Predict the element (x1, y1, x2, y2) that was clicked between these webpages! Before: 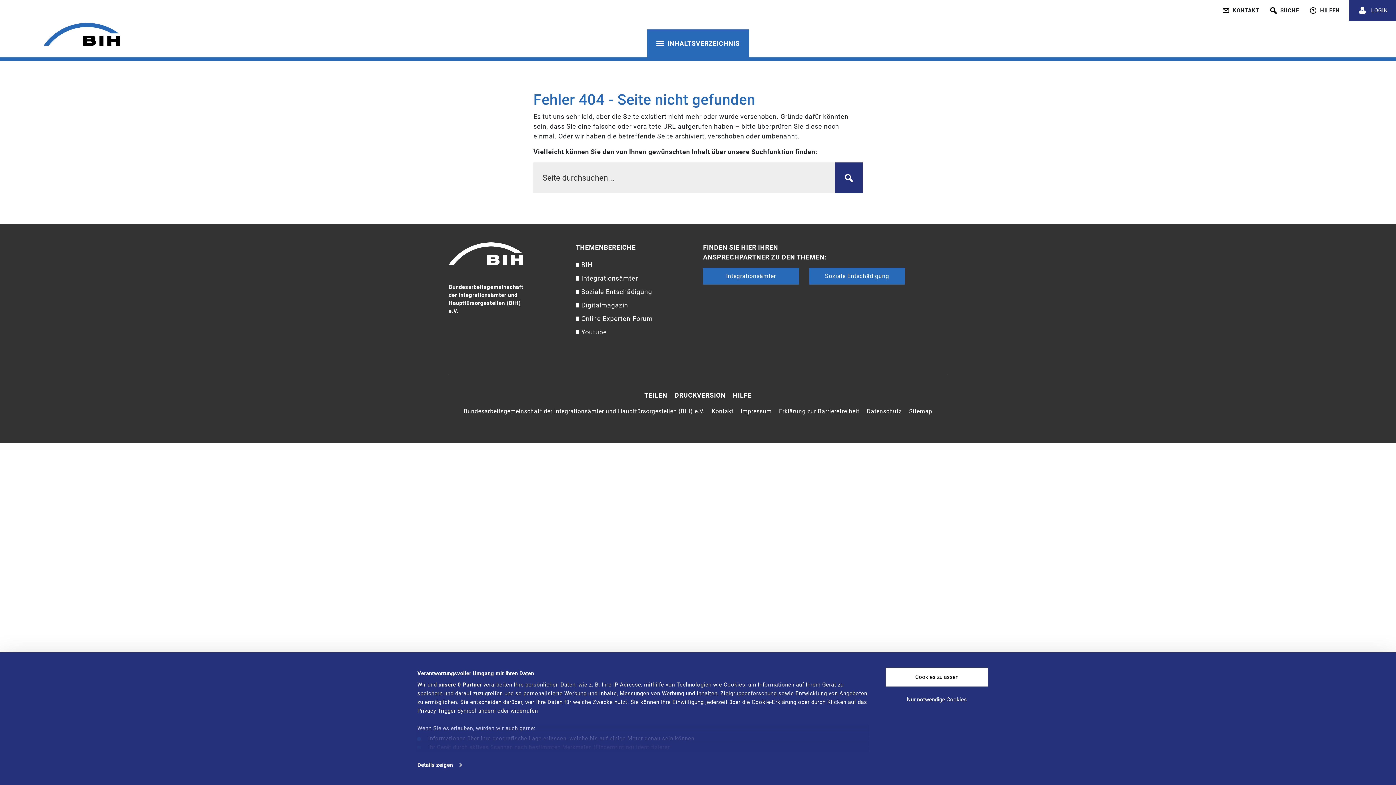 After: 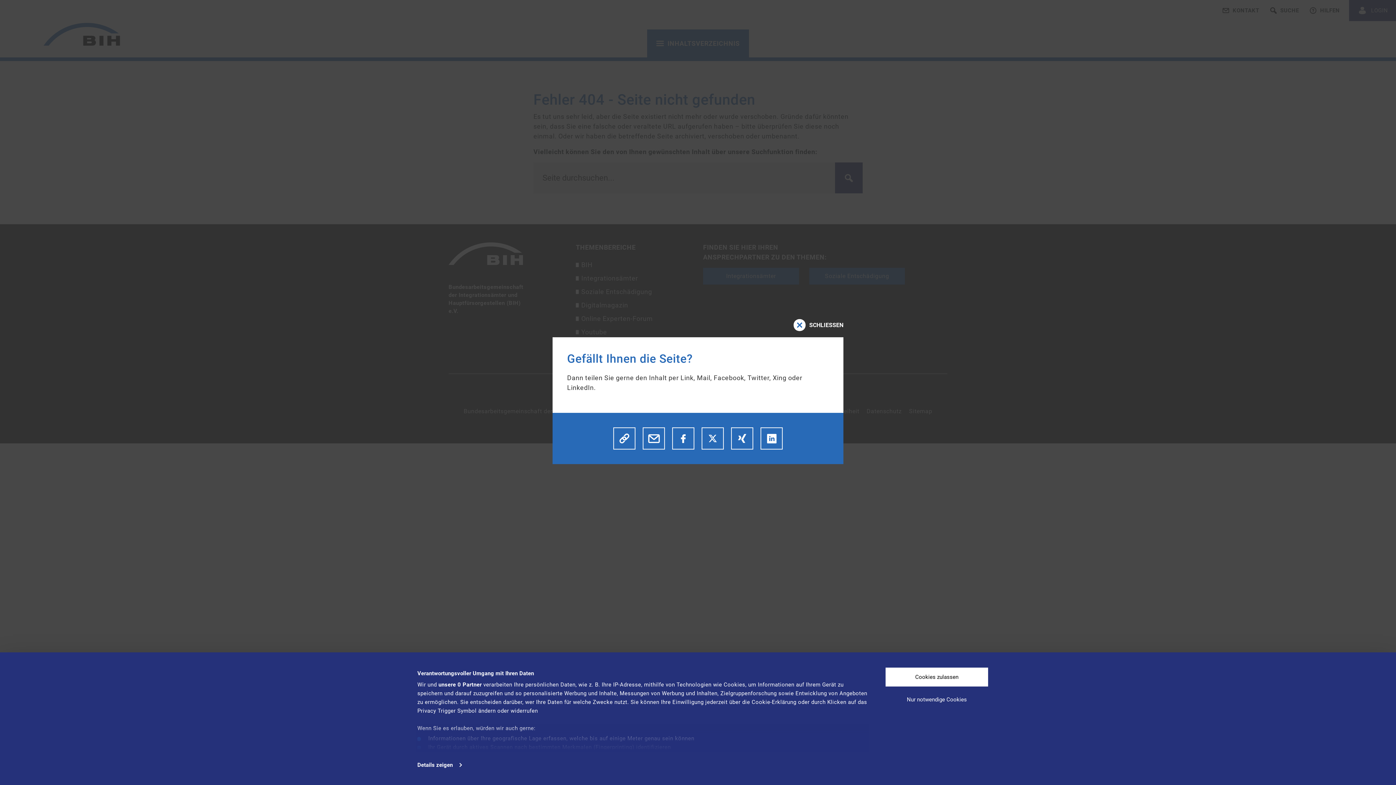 Action: label: TEILEN bbox: (644, 391, 667, 399)